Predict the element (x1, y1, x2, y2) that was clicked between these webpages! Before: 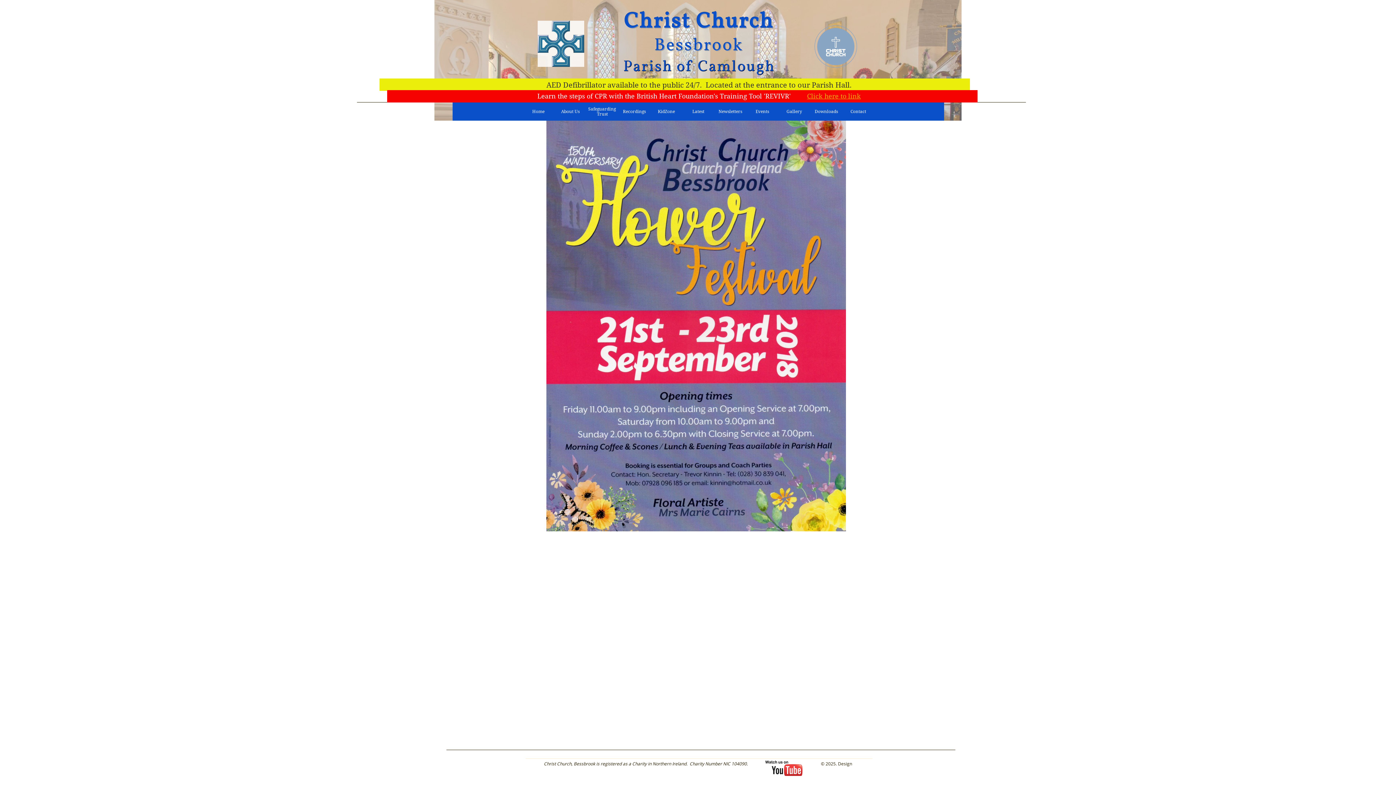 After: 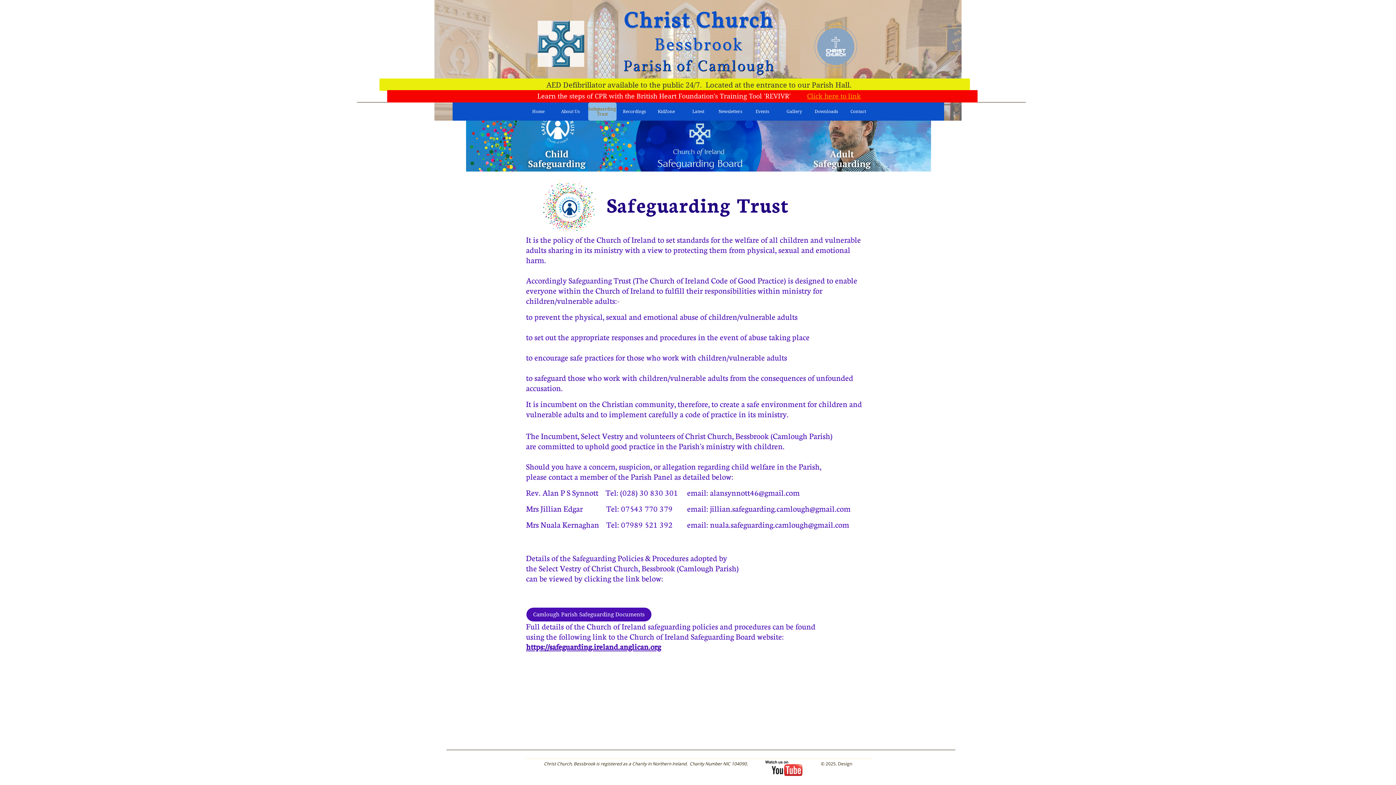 Action: label: Safeguarding Trust bbox: (588, 102, 616, 120)